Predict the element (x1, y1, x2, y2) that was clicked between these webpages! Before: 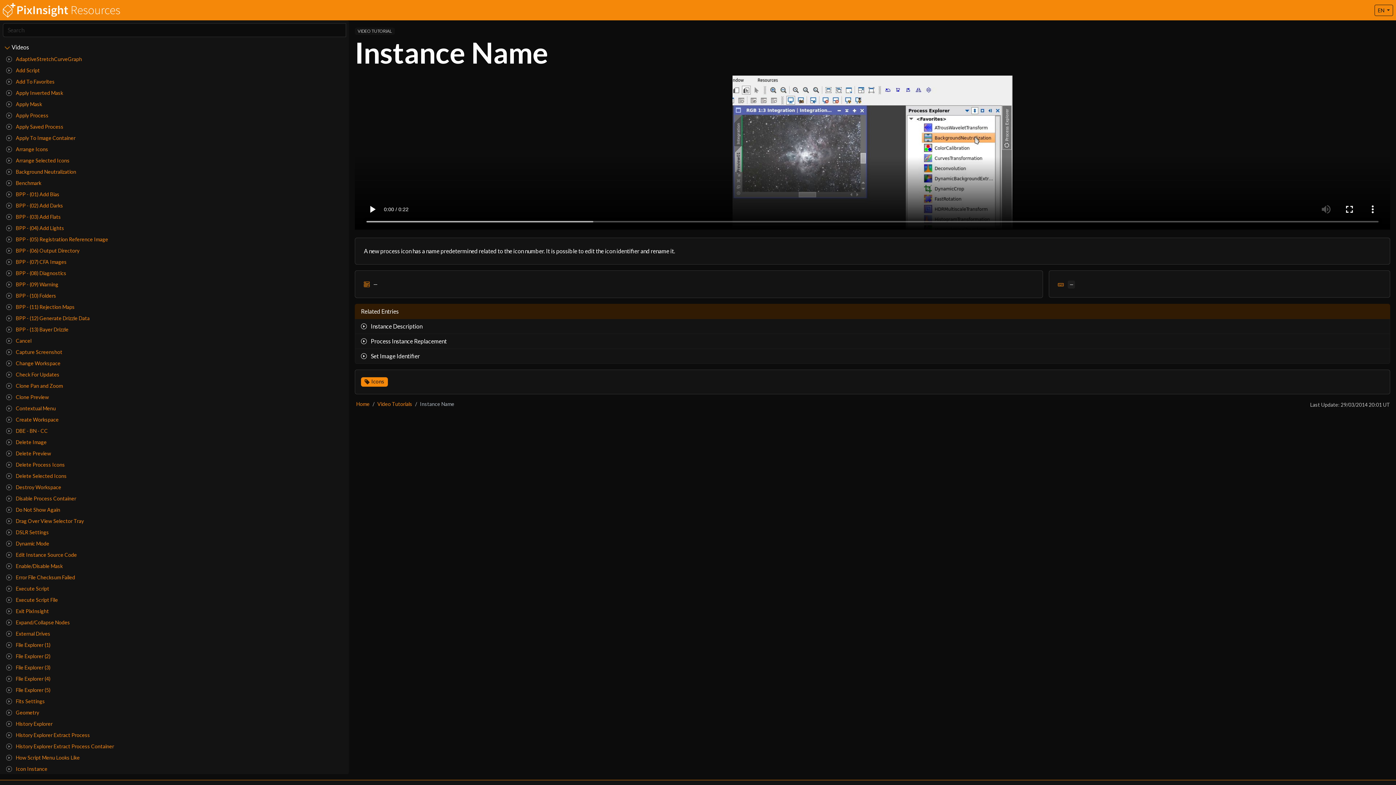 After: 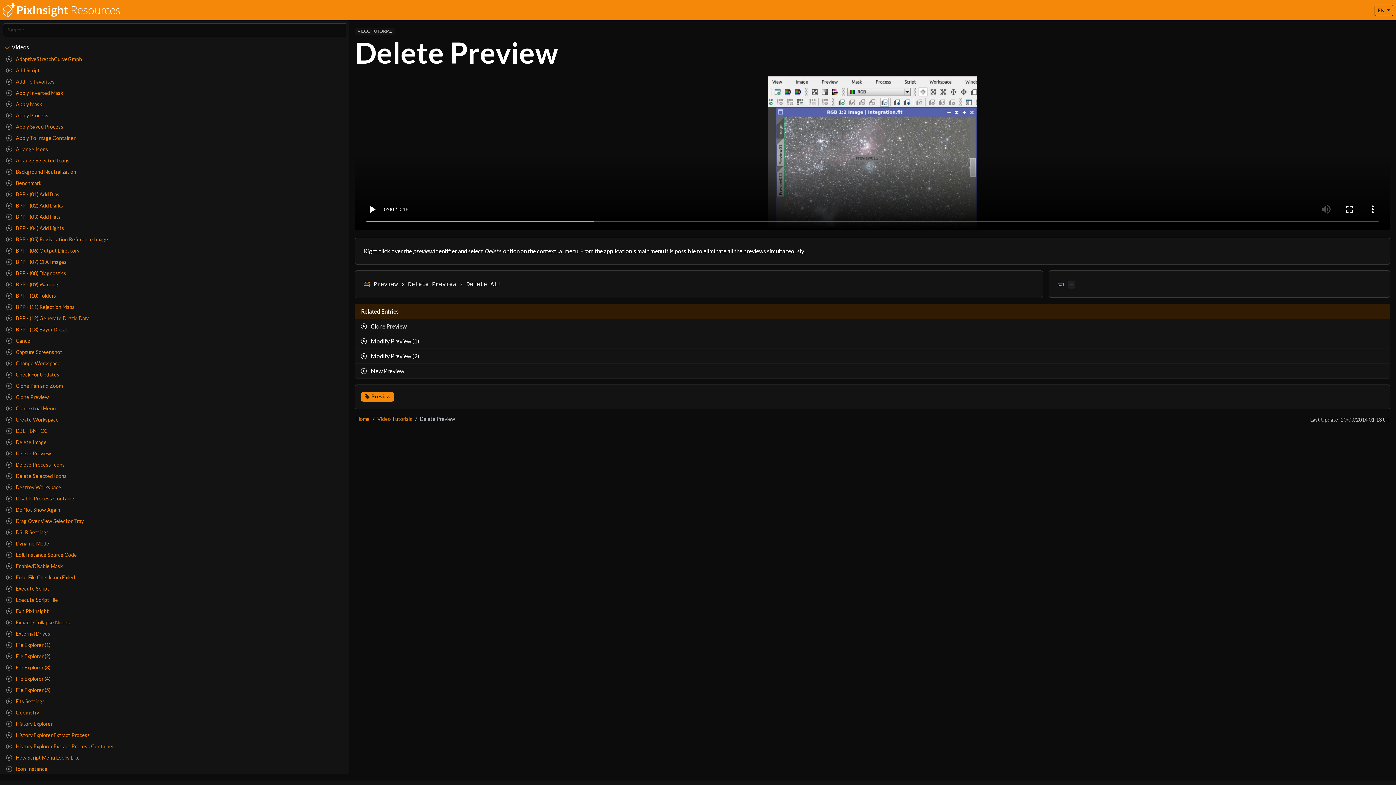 Action: label:  Delete Preview bbox: (2, 448, 346, 458)